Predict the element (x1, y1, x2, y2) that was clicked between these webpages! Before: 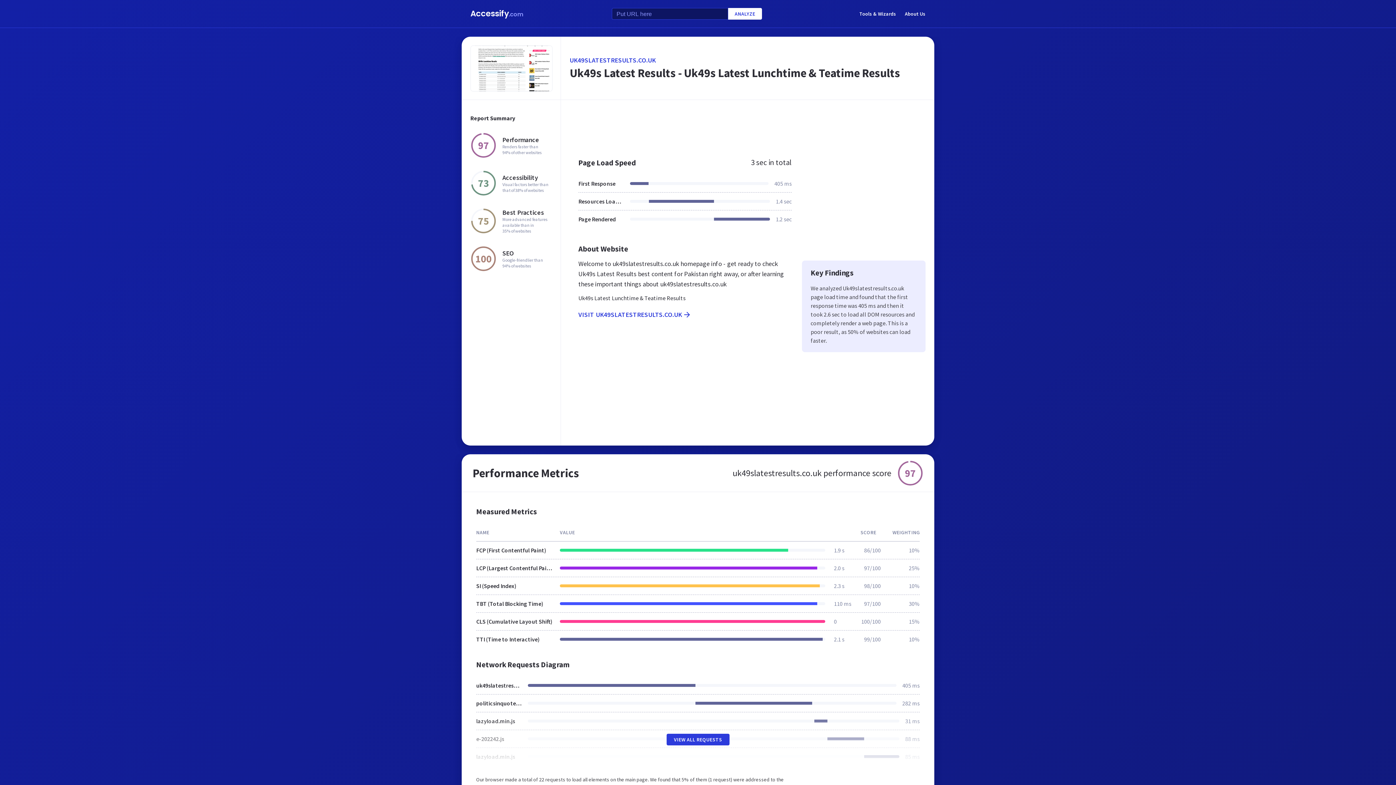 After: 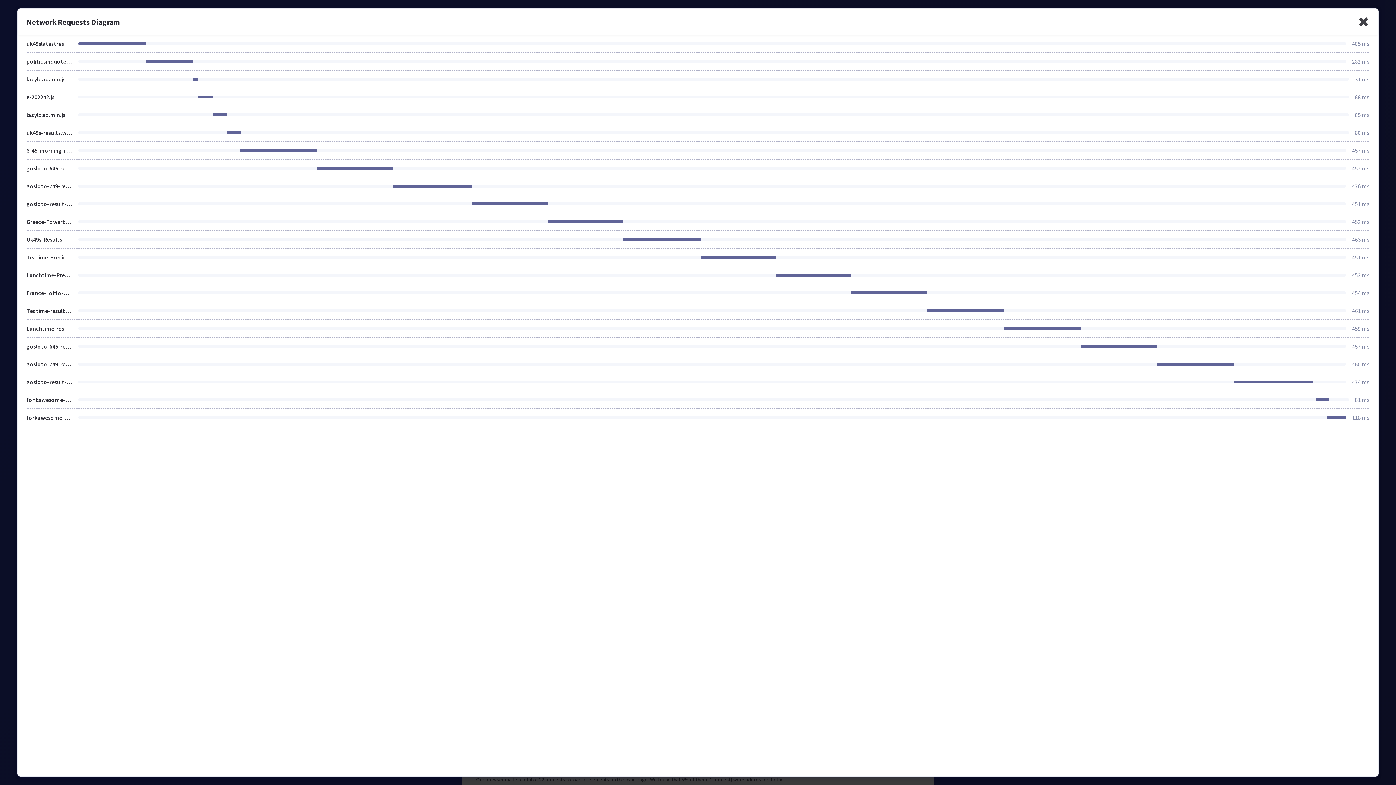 Action: label: VIEW ALL REQUESTS bbox: (666, 734, 729, 745)